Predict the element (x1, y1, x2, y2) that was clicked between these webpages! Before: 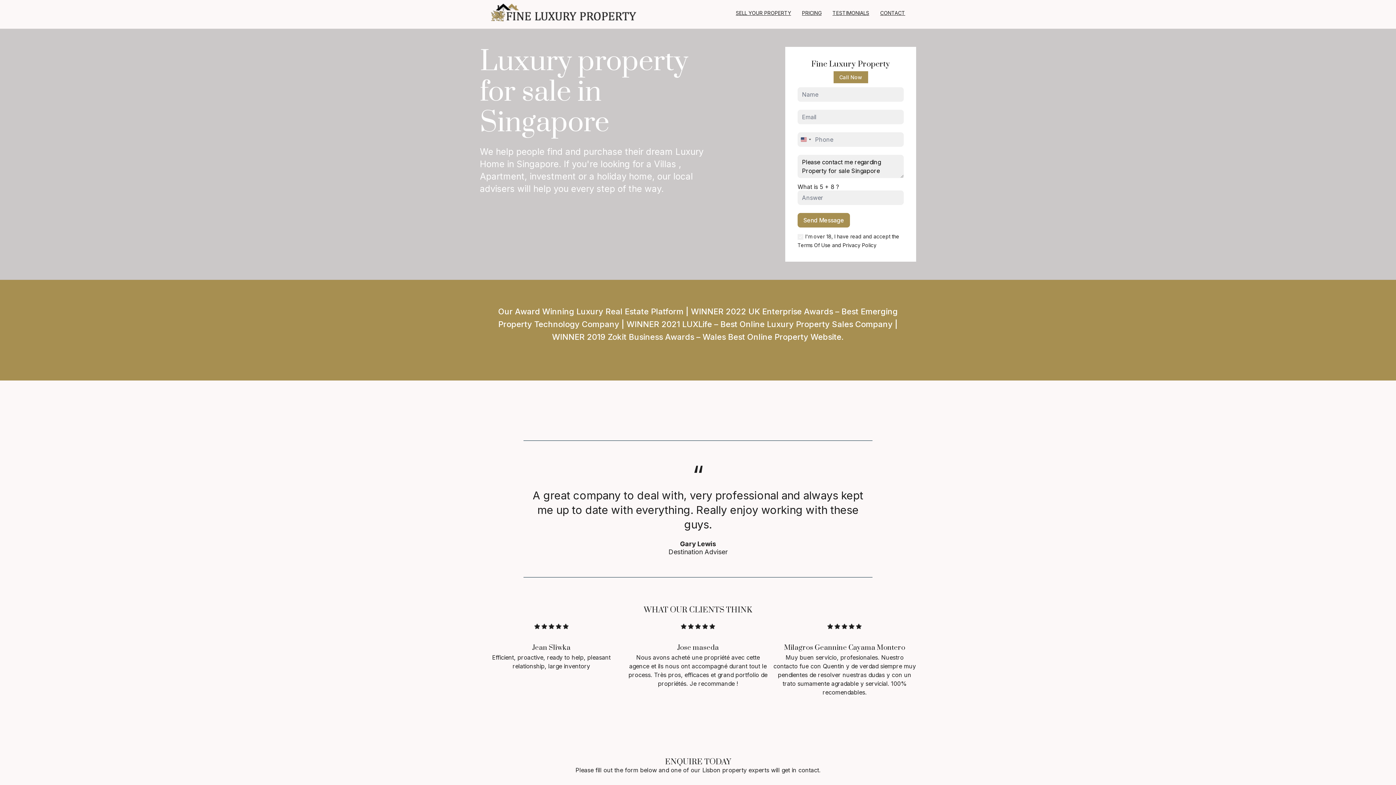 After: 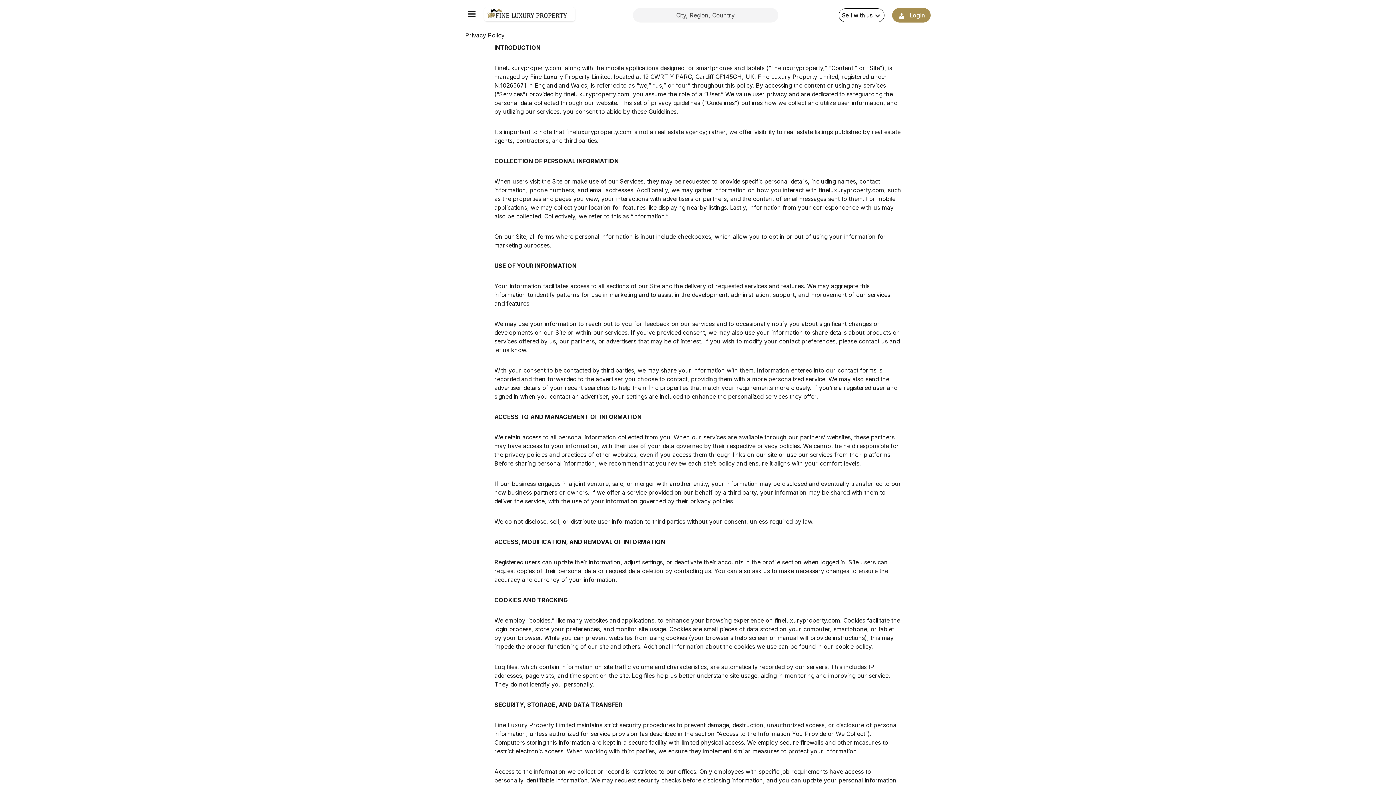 Action: bbox: (842, 242, 876, 248) label: Privacy Policy